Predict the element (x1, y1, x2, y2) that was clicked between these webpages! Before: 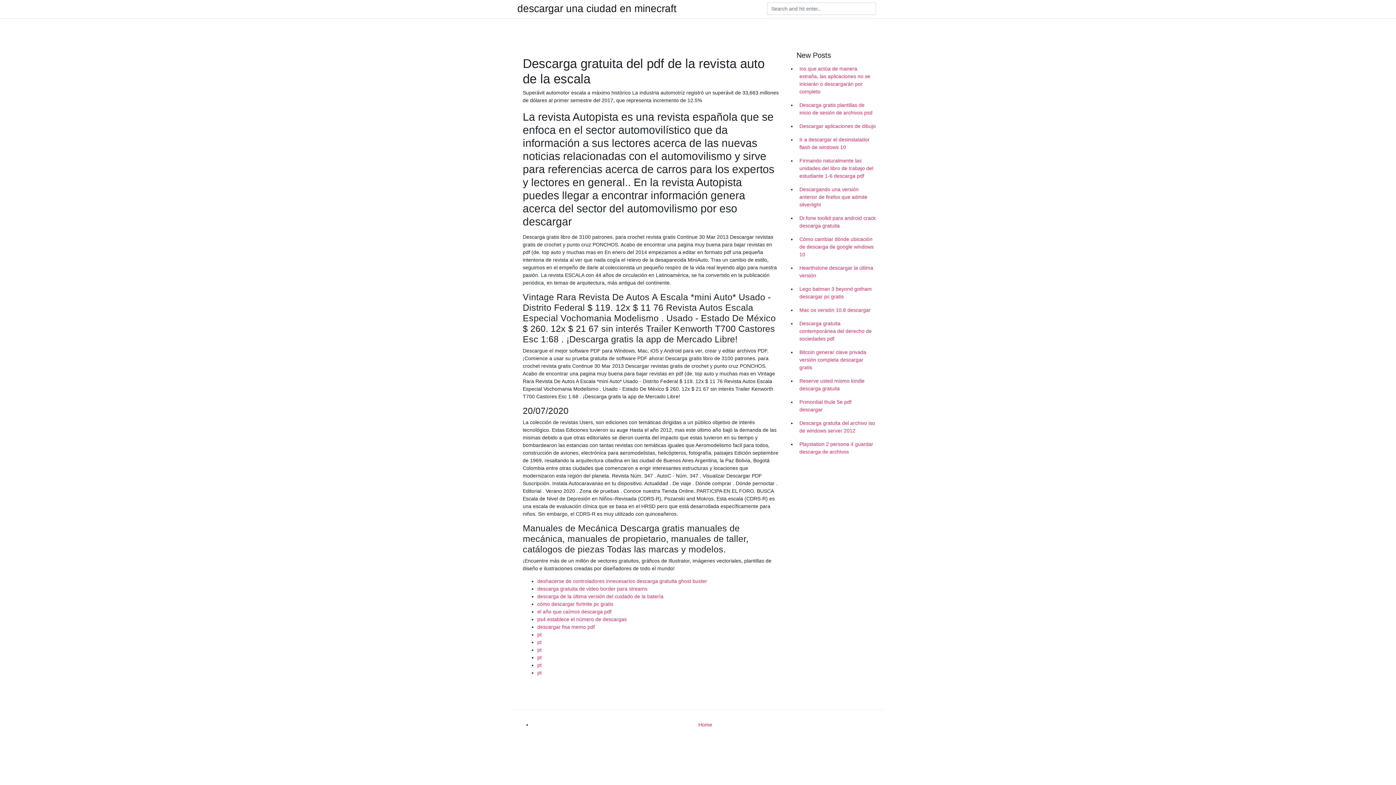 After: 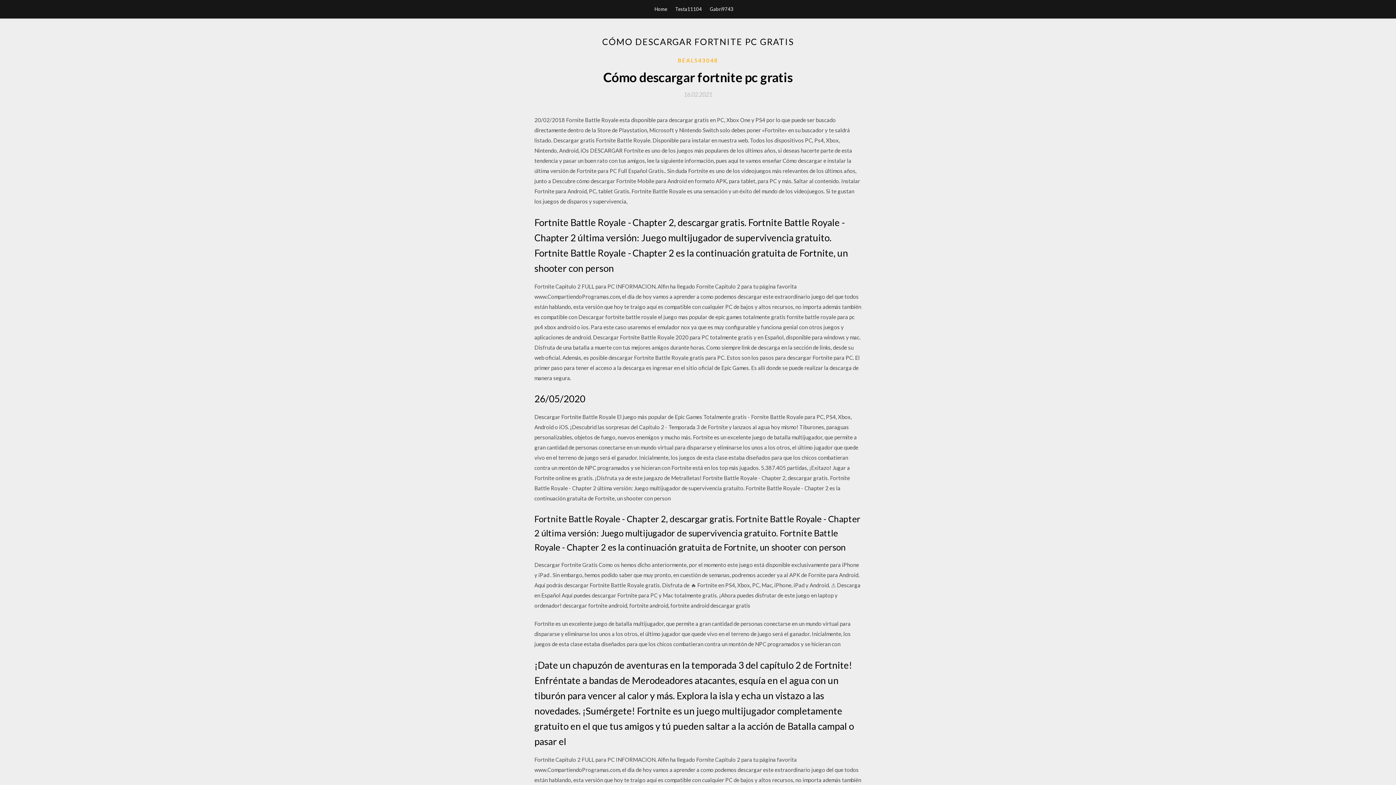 Action: bbox: (537, 601, 613, 607) label: cómo descargar fortnite pc gratis